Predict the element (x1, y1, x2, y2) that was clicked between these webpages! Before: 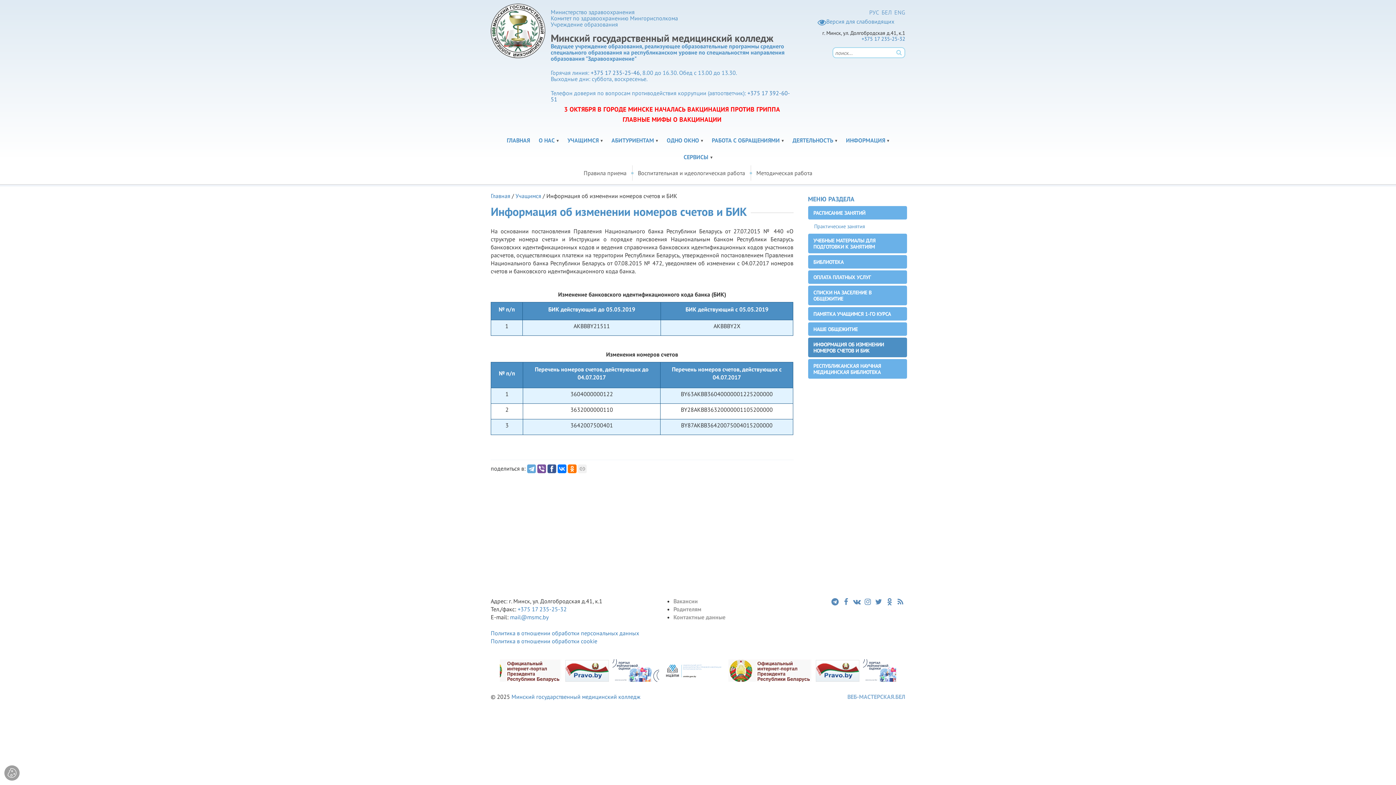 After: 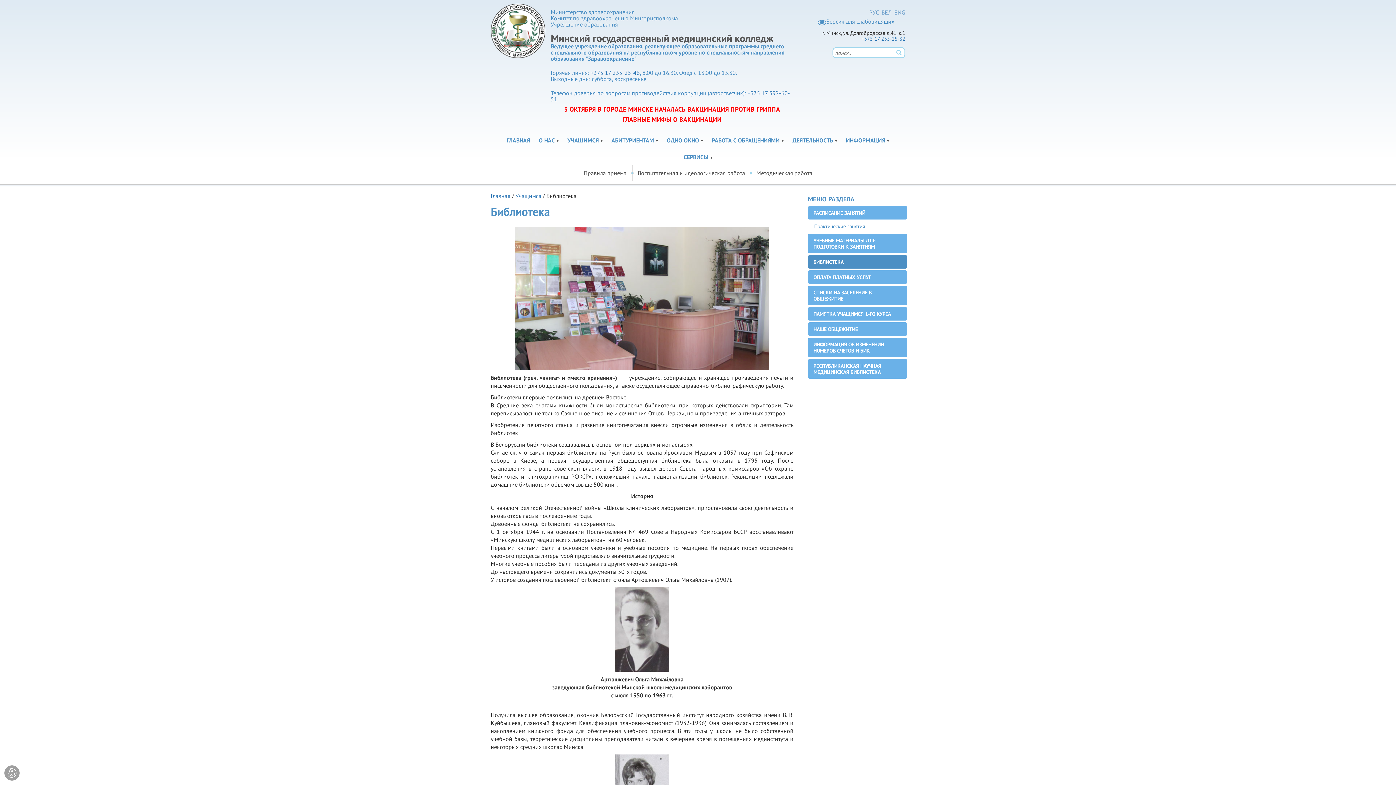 Action: bbox: (808, 255, 907, 268) label: БИБЛИОТЕКА